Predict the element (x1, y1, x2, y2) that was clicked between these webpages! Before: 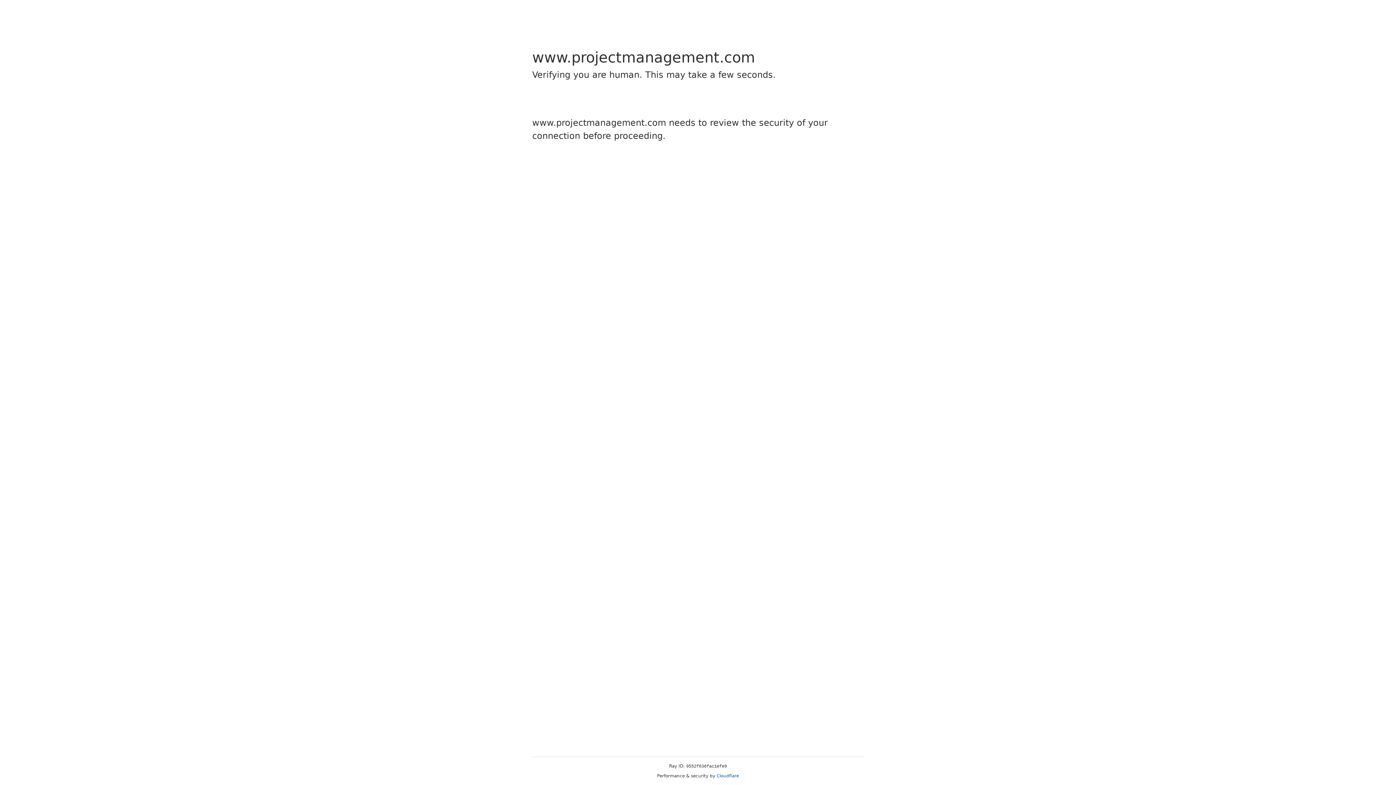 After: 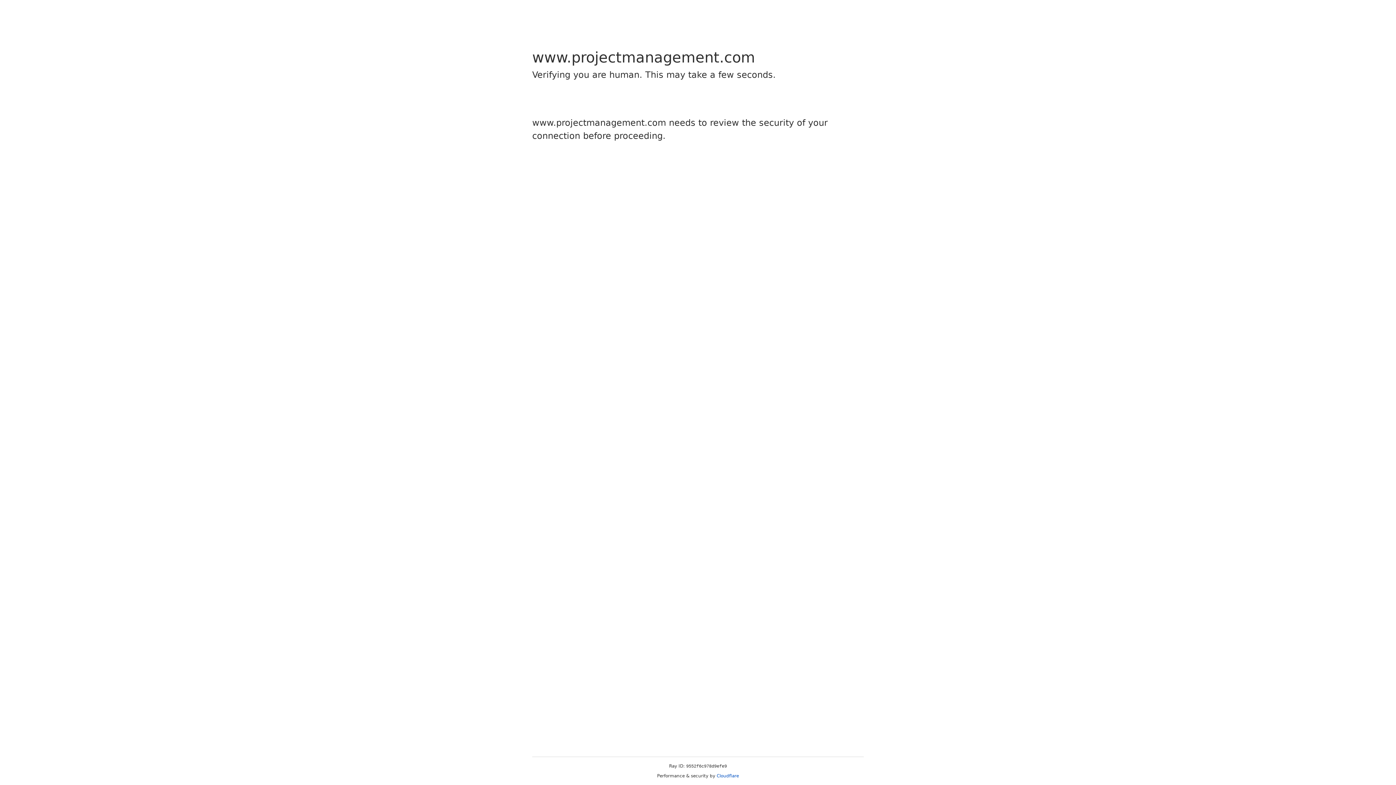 Action: label: Cloudflare bbox: (716, 773, 739, 778)